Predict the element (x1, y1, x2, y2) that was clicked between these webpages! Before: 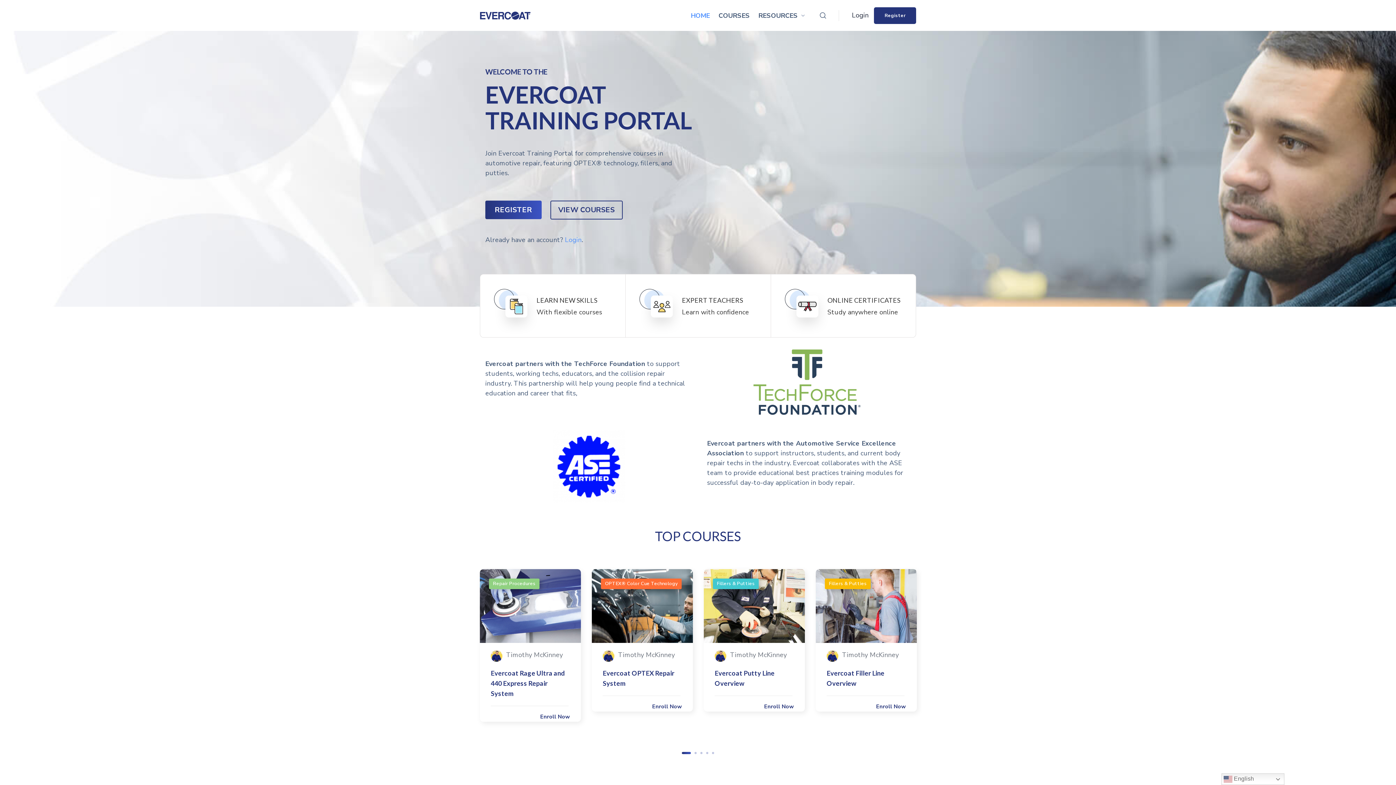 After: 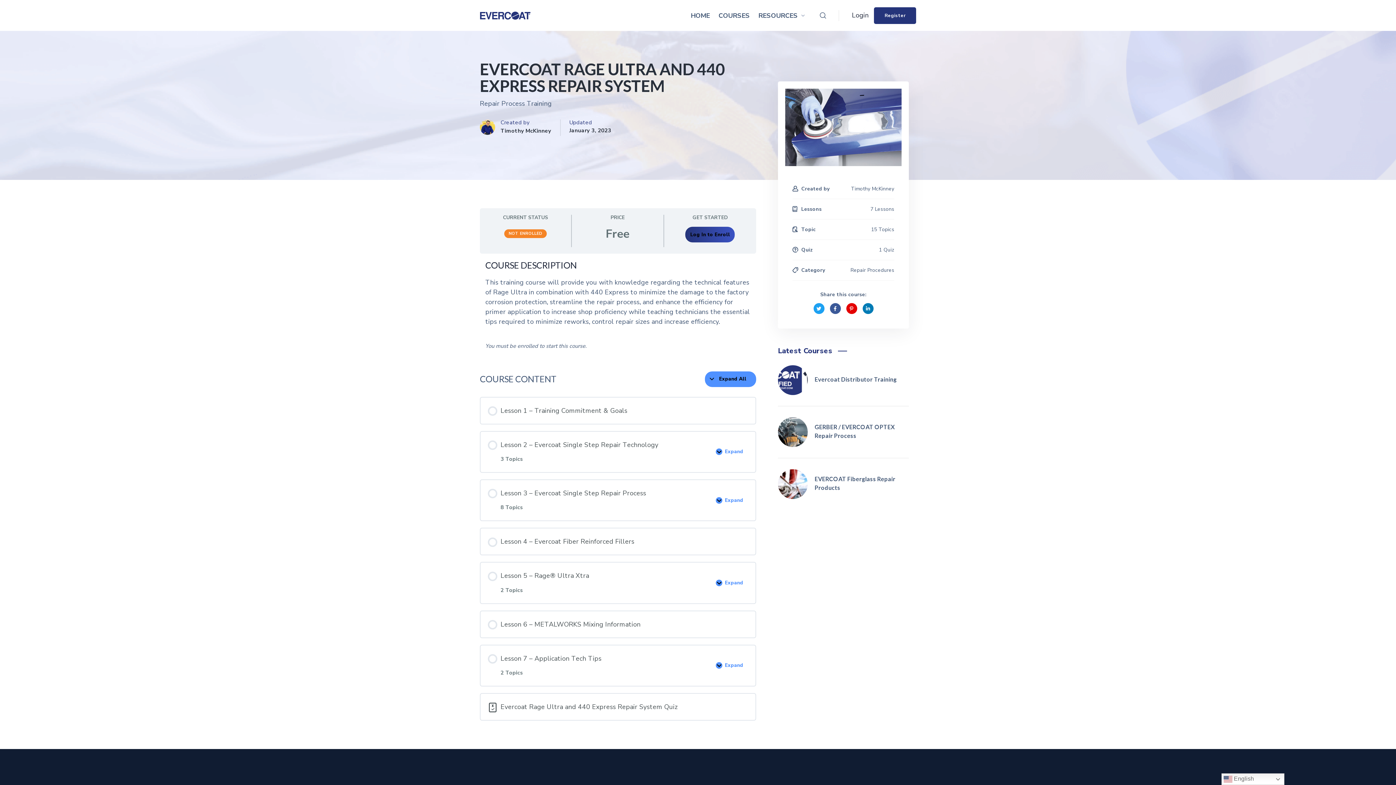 Action: bbox: (480, 569, 581, 643)